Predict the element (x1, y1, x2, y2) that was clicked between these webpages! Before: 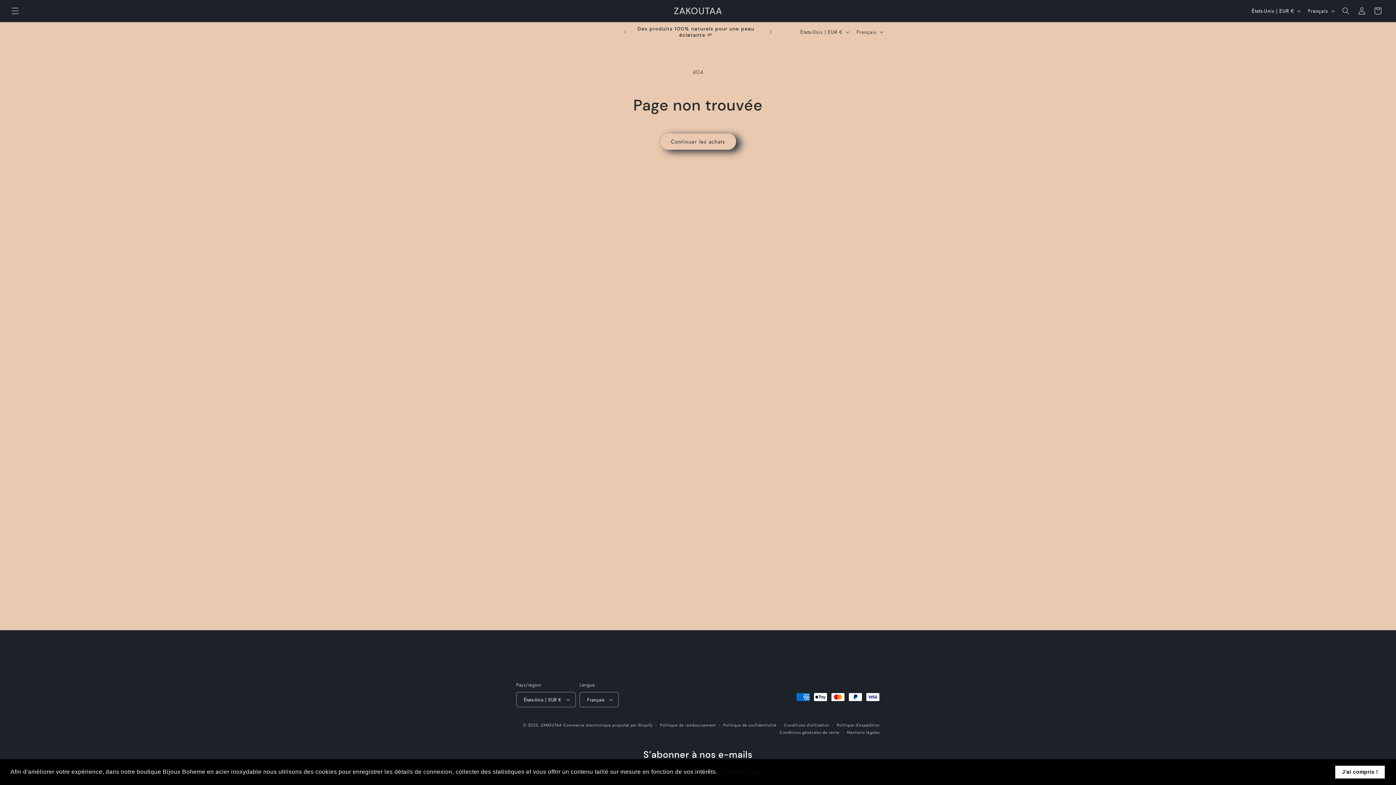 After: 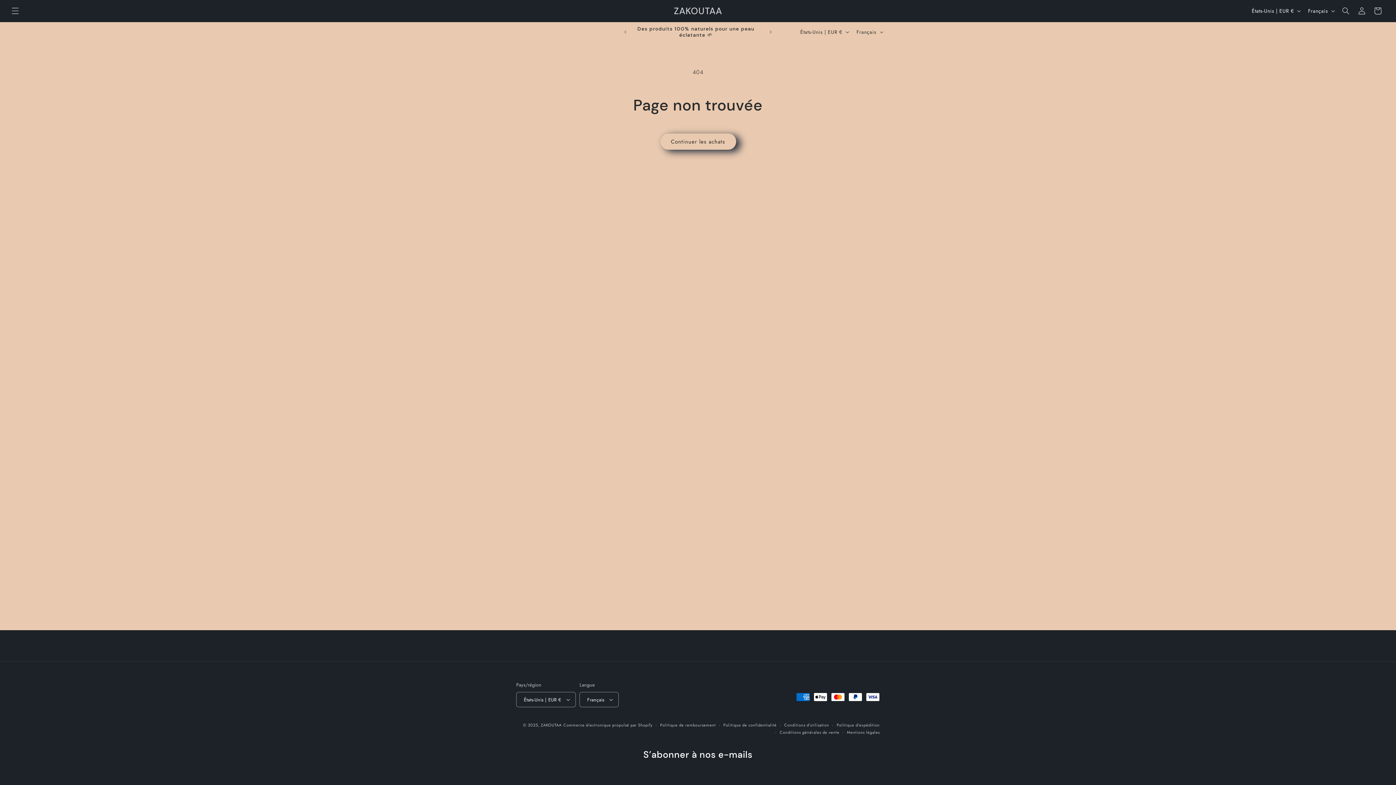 Action: label: dismiss cookie message bbox: (1334, 765, 1385, 779)